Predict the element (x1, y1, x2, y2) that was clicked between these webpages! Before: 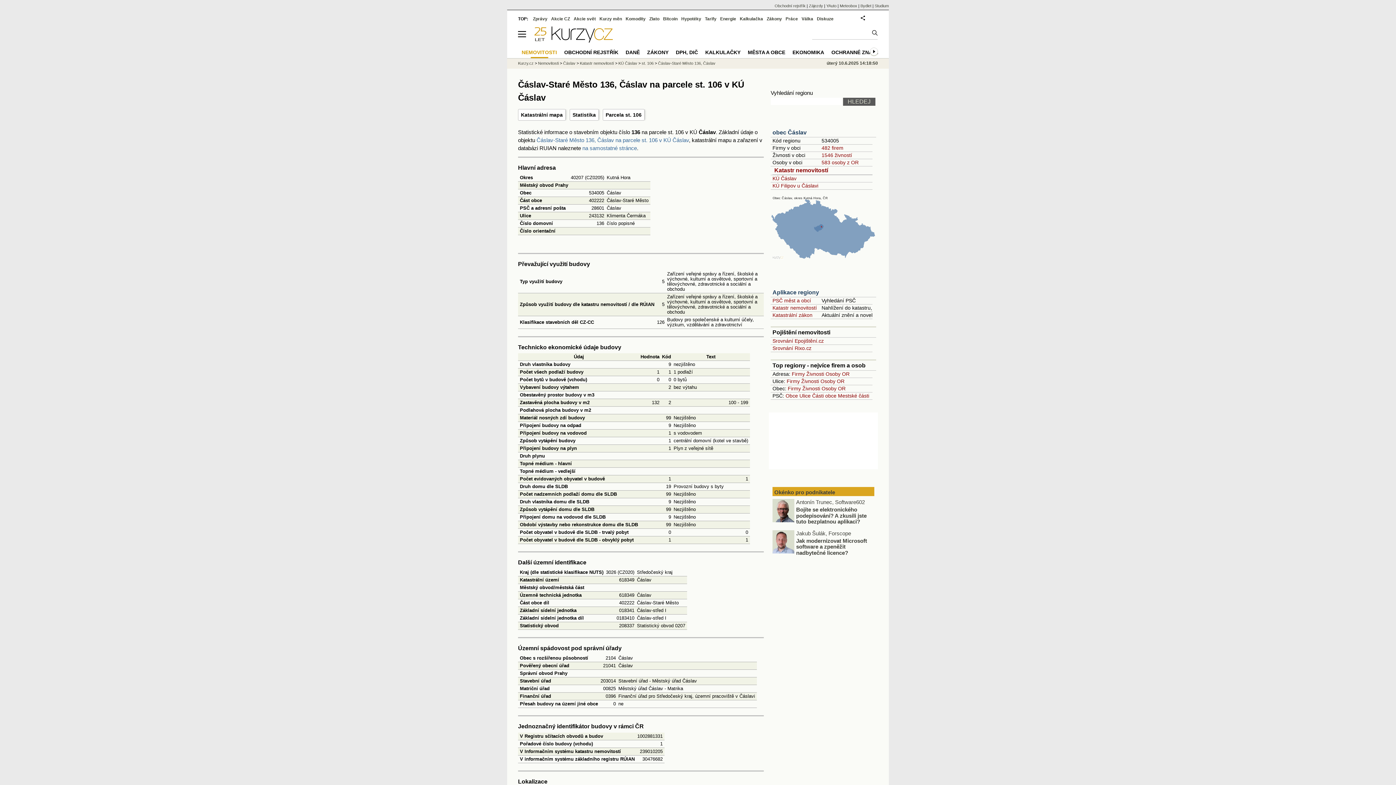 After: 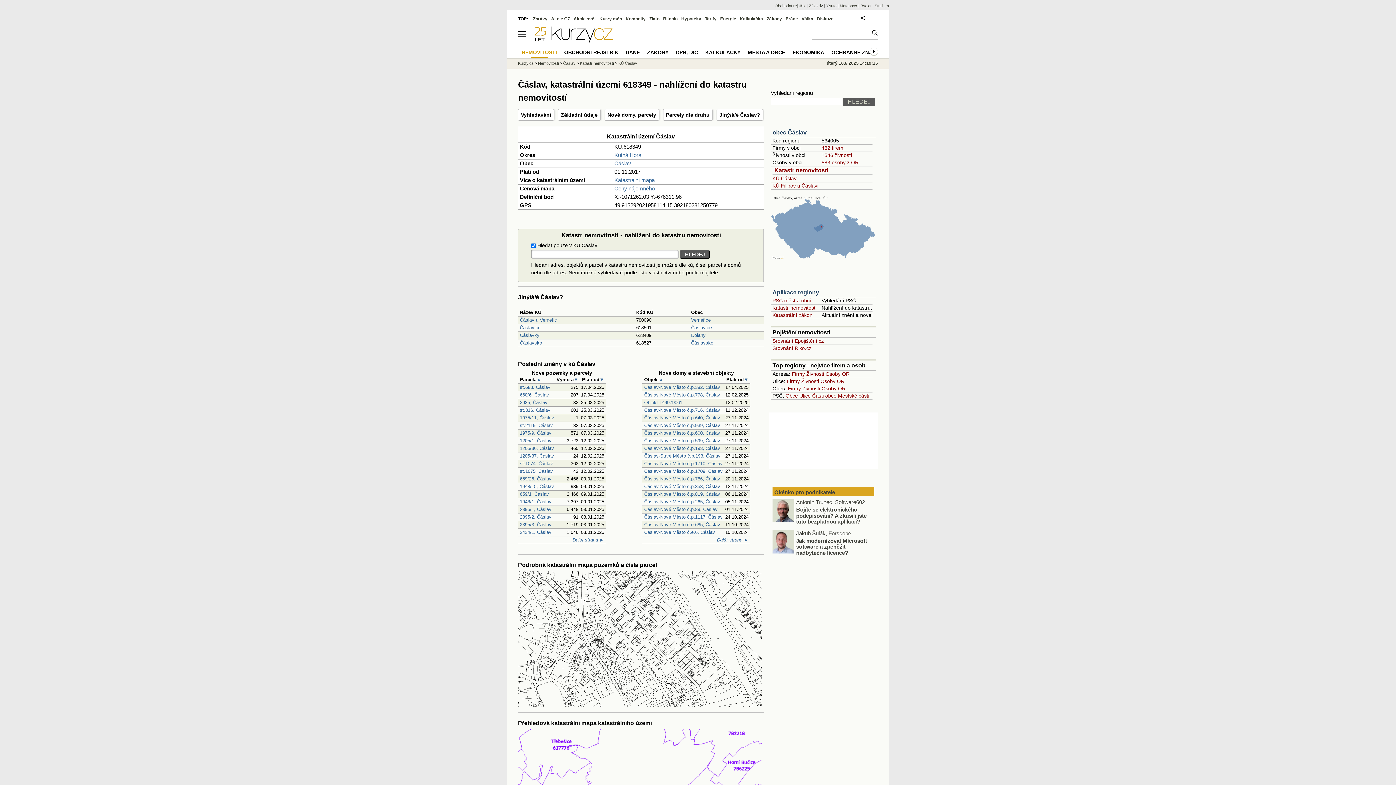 Action: label: KÚ Čáslav bbox: (772, 175, 796, 181)